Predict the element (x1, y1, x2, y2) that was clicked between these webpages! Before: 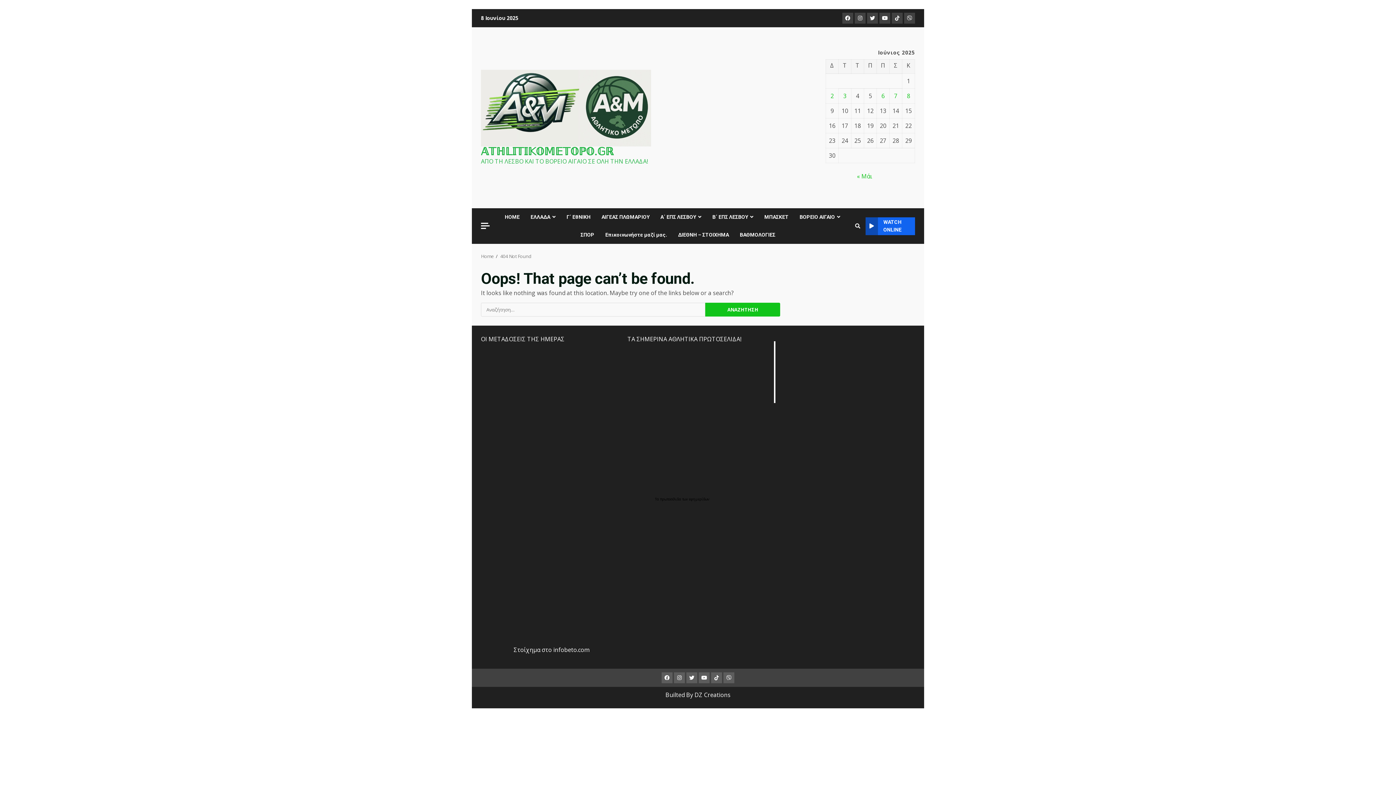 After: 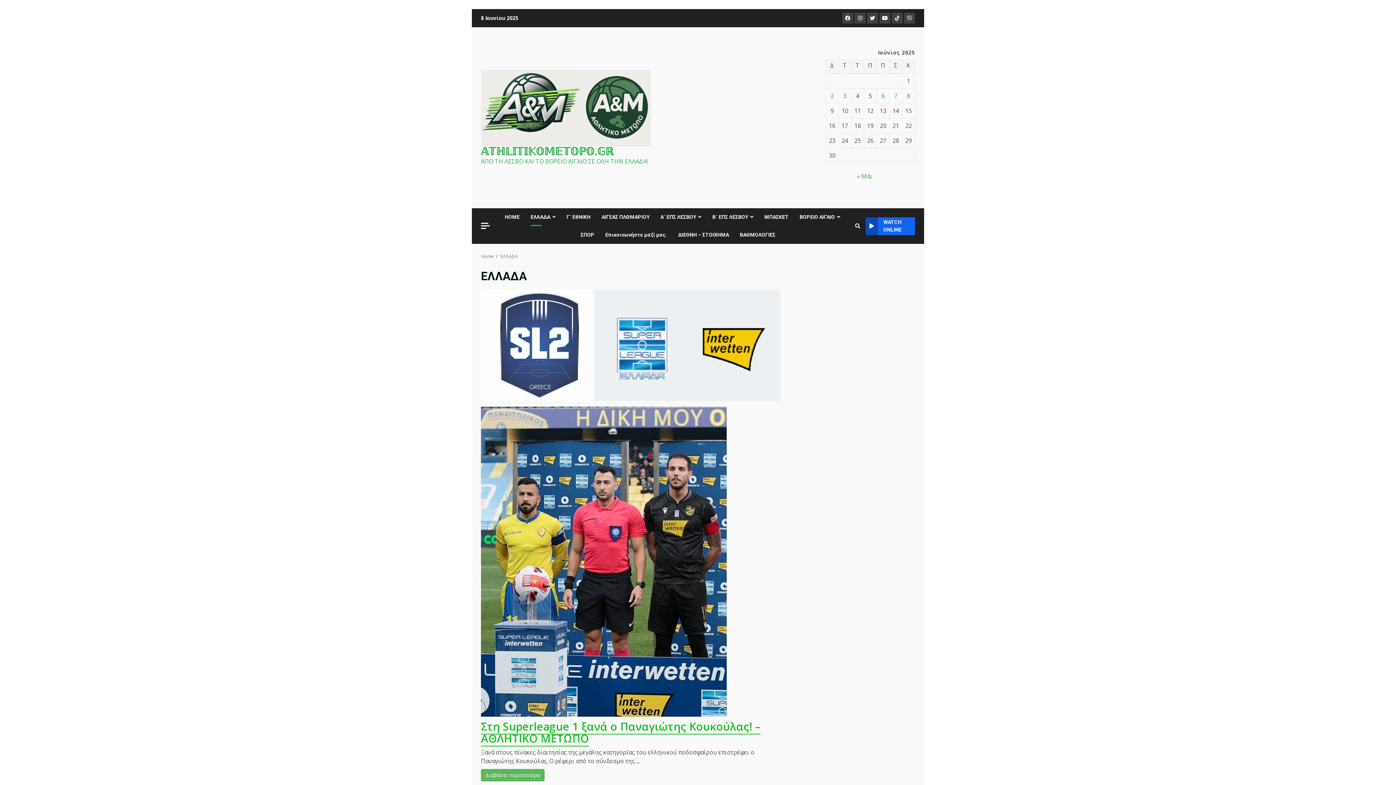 Action: bbox: (525, 208, 561, 226) label: ΕΛΛΑΔΑ